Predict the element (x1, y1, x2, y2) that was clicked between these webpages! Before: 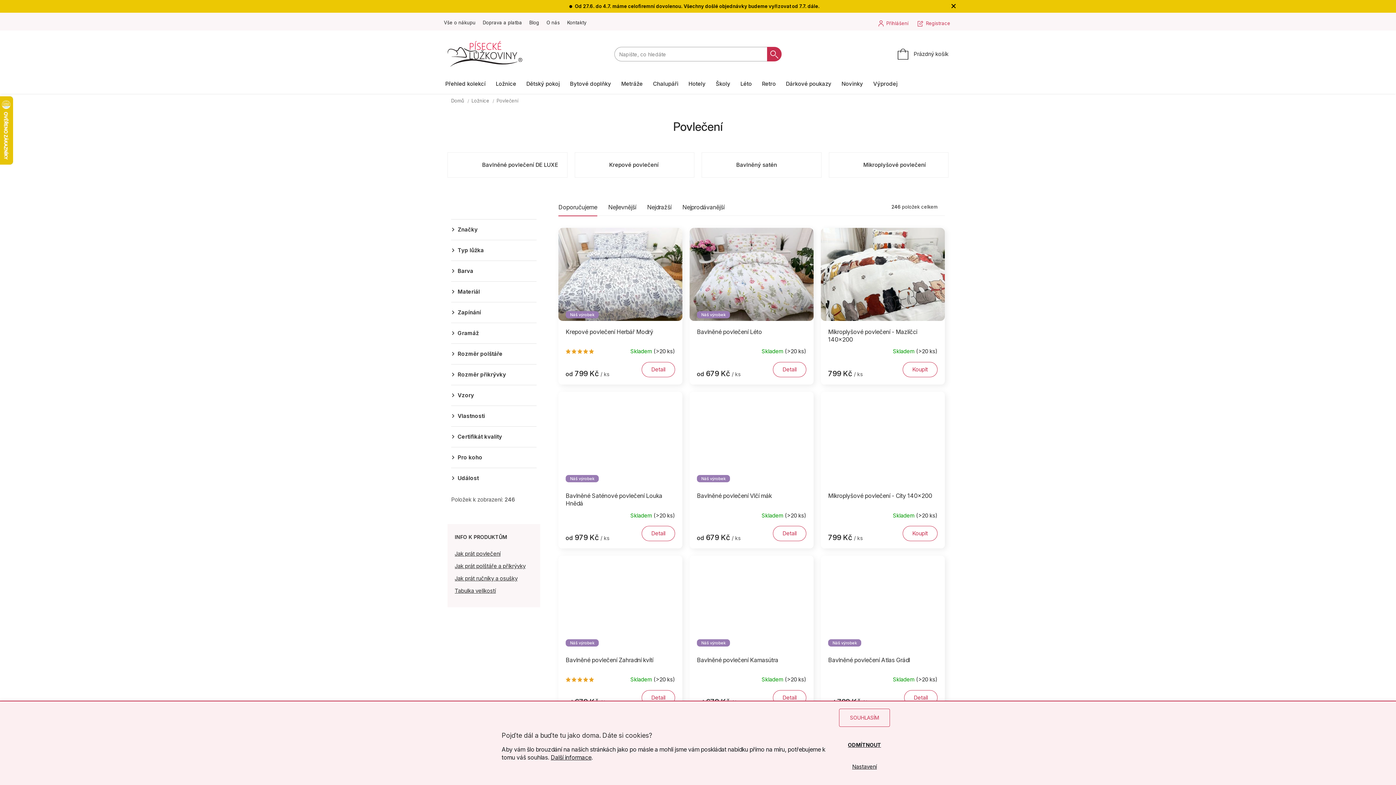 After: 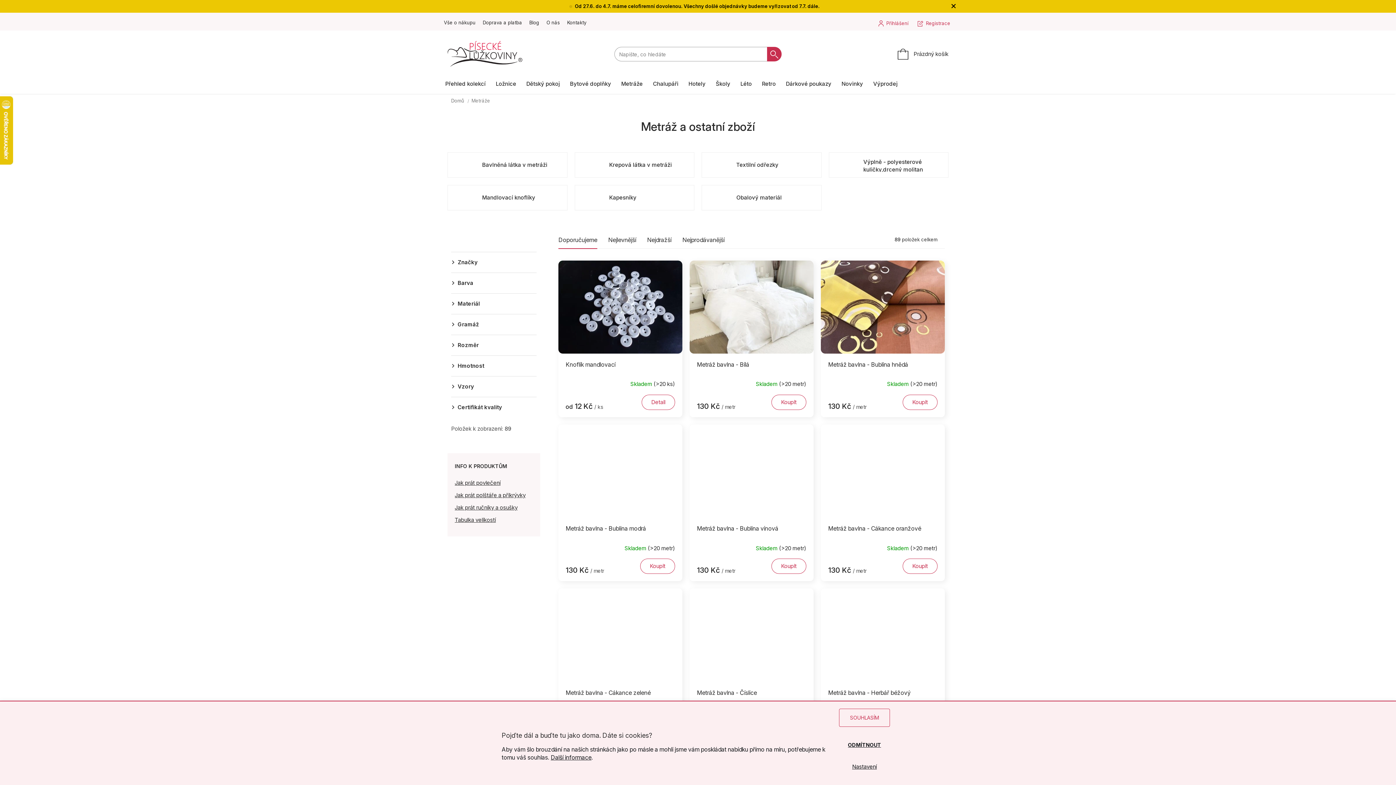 Action: bbox: (616, 77, 648, 89) label: Metráže